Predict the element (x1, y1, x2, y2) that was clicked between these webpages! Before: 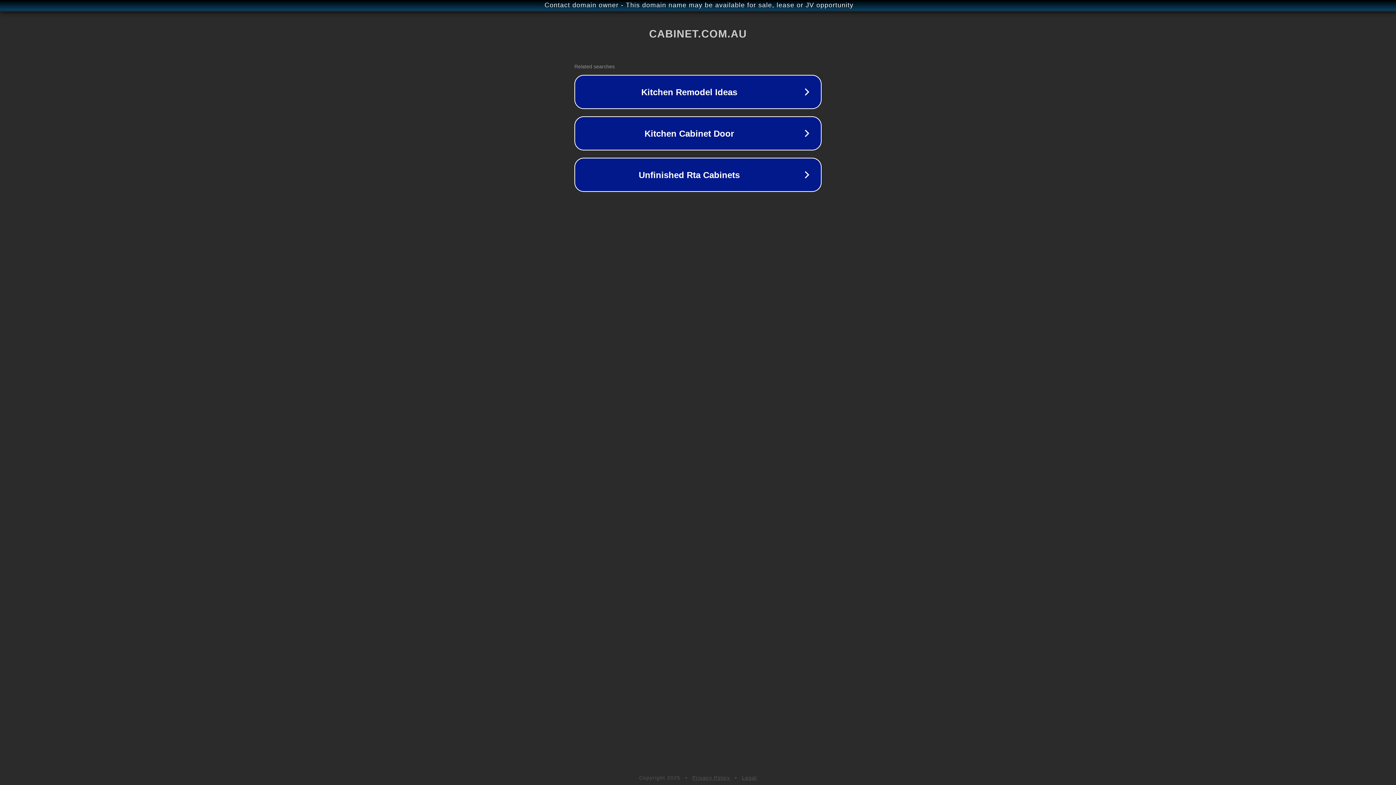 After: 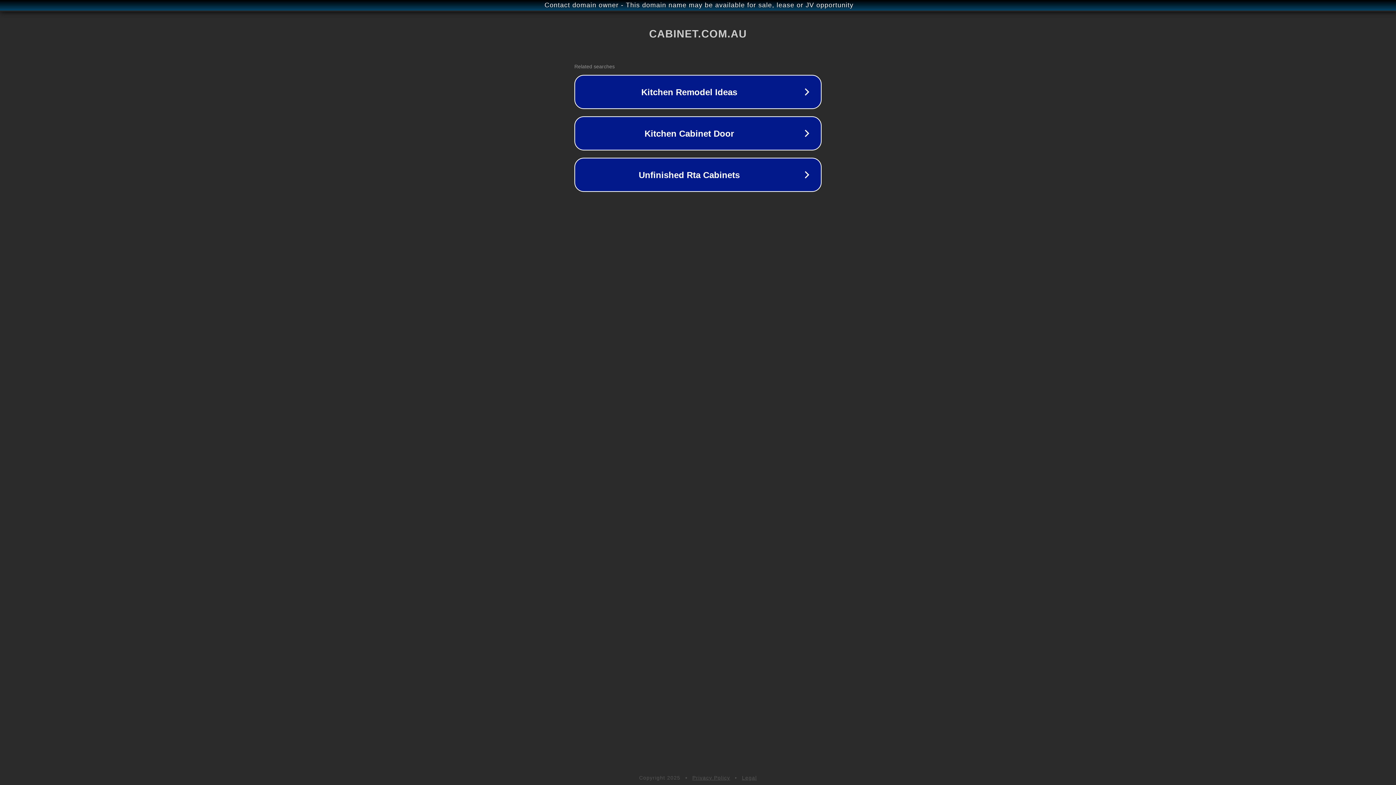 Action: bbox: (692, 775, 730, 781) label: Privacy Policy